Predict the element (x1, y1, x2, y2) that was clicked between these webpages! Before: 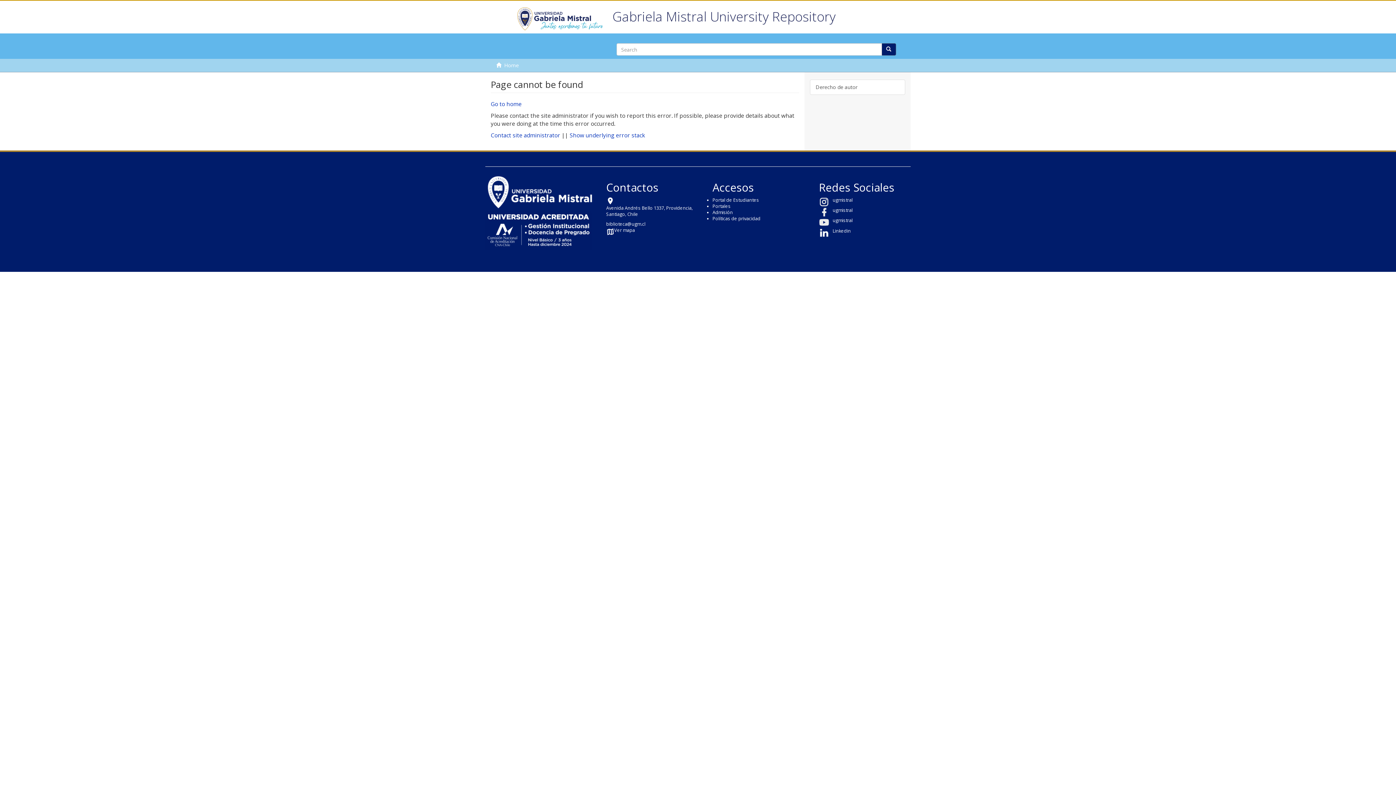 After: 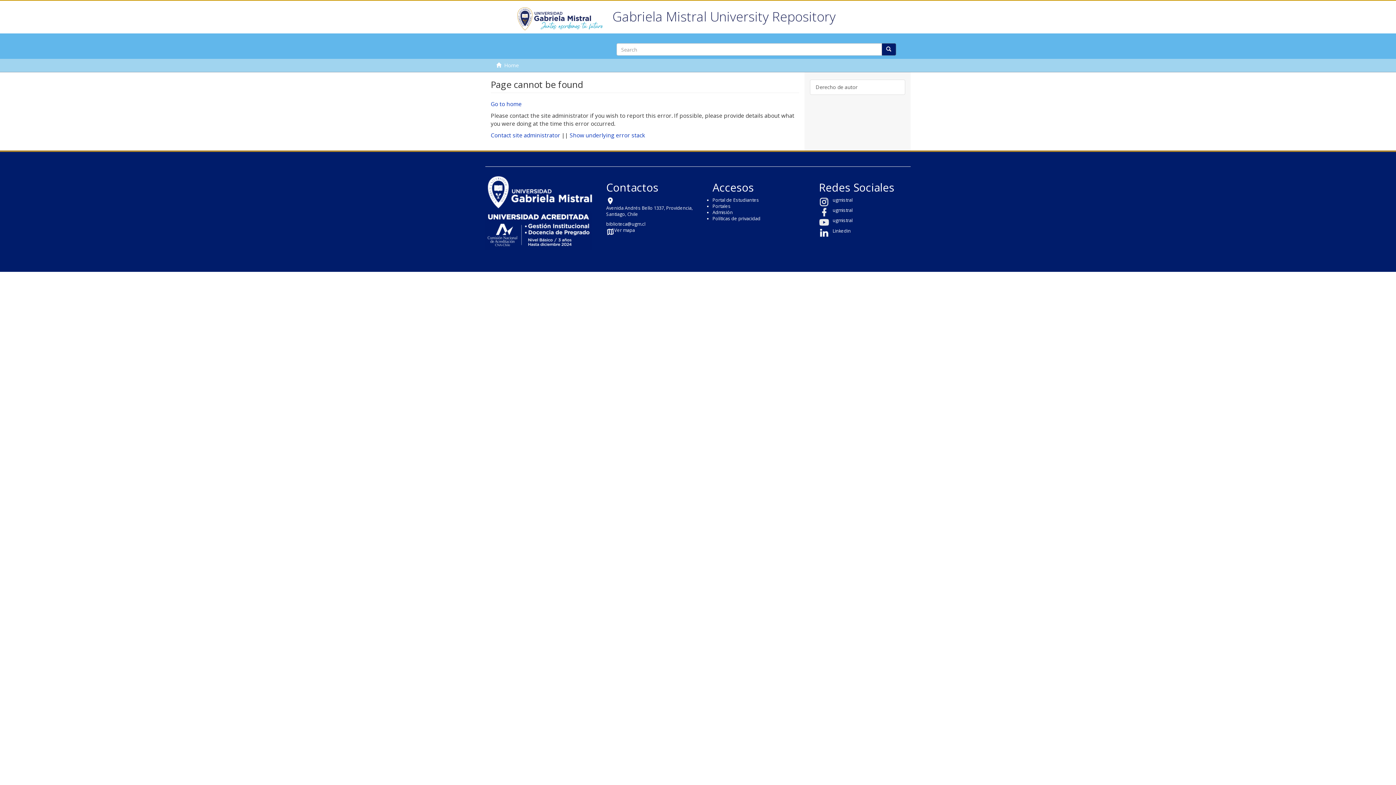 Action: label: Políticas de privacidad bbox: (712, 215, 760, 221)